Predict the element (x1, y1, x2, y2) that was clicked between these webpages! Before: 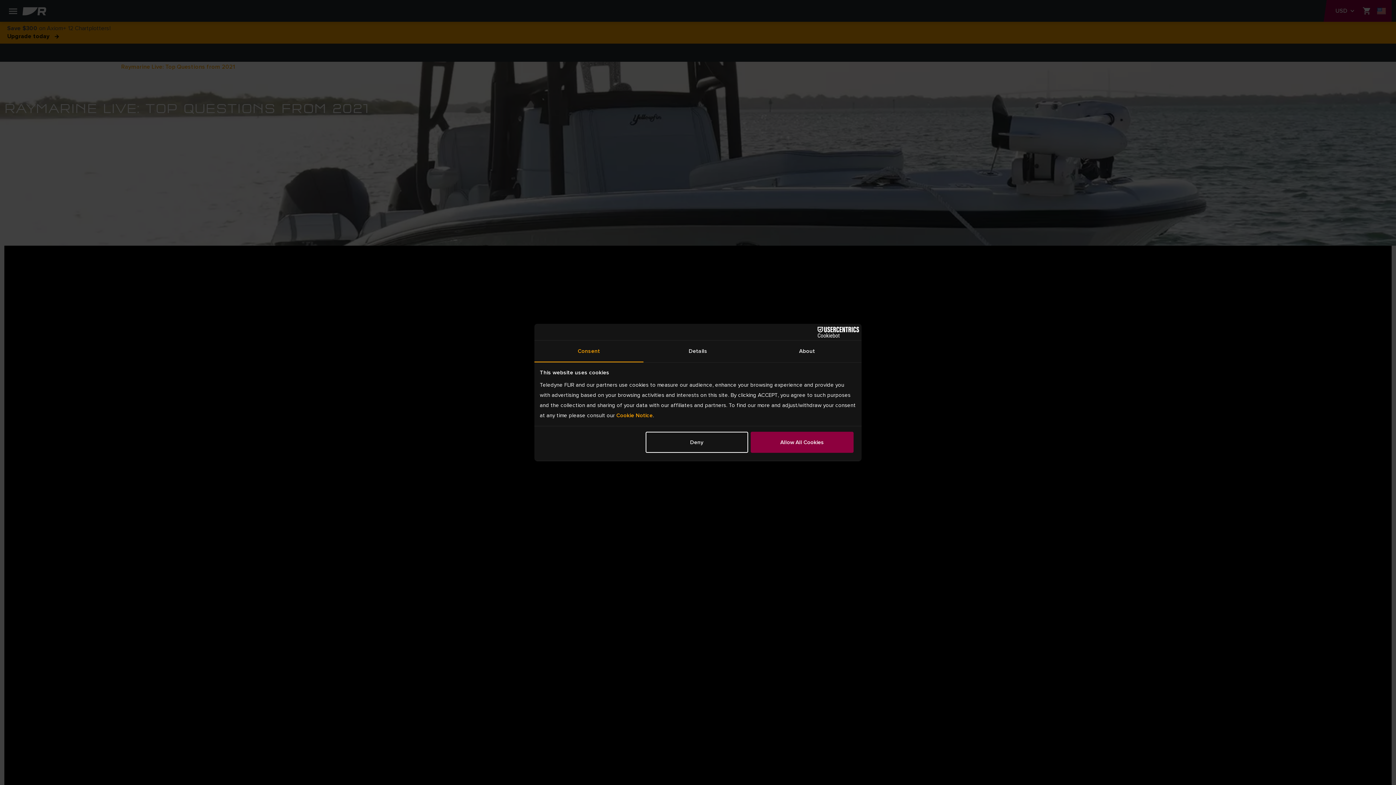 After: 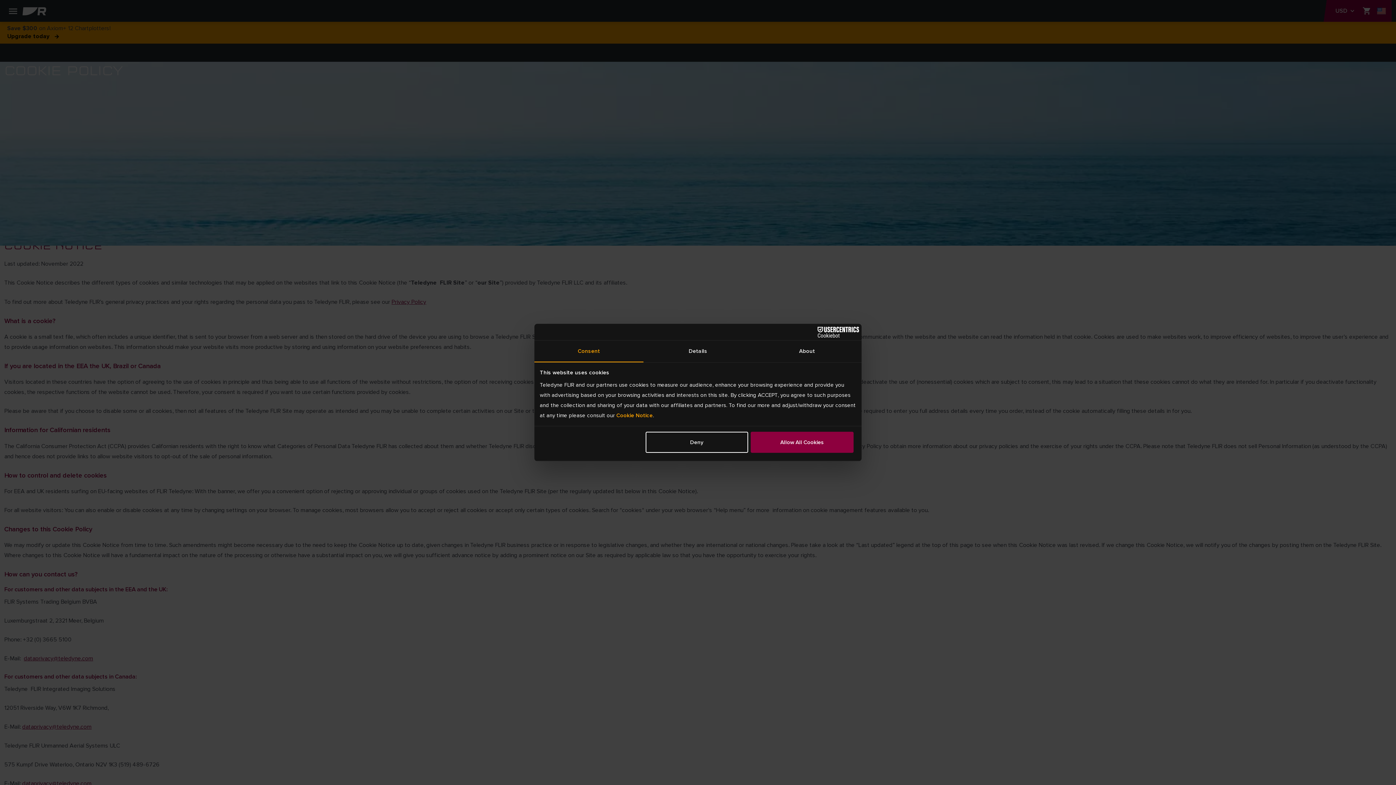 Action: label: Cookie Notice bbox: (616, 411, 652, 419)